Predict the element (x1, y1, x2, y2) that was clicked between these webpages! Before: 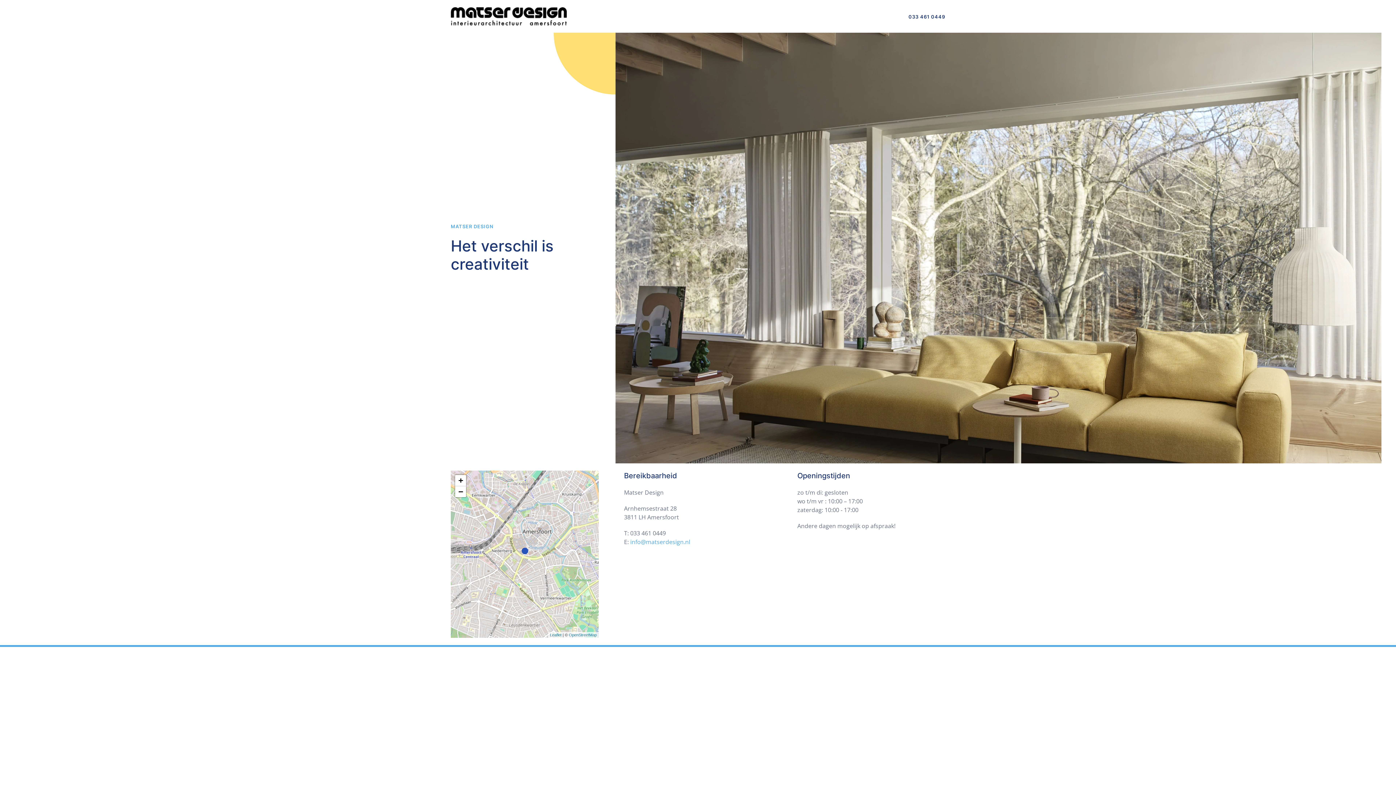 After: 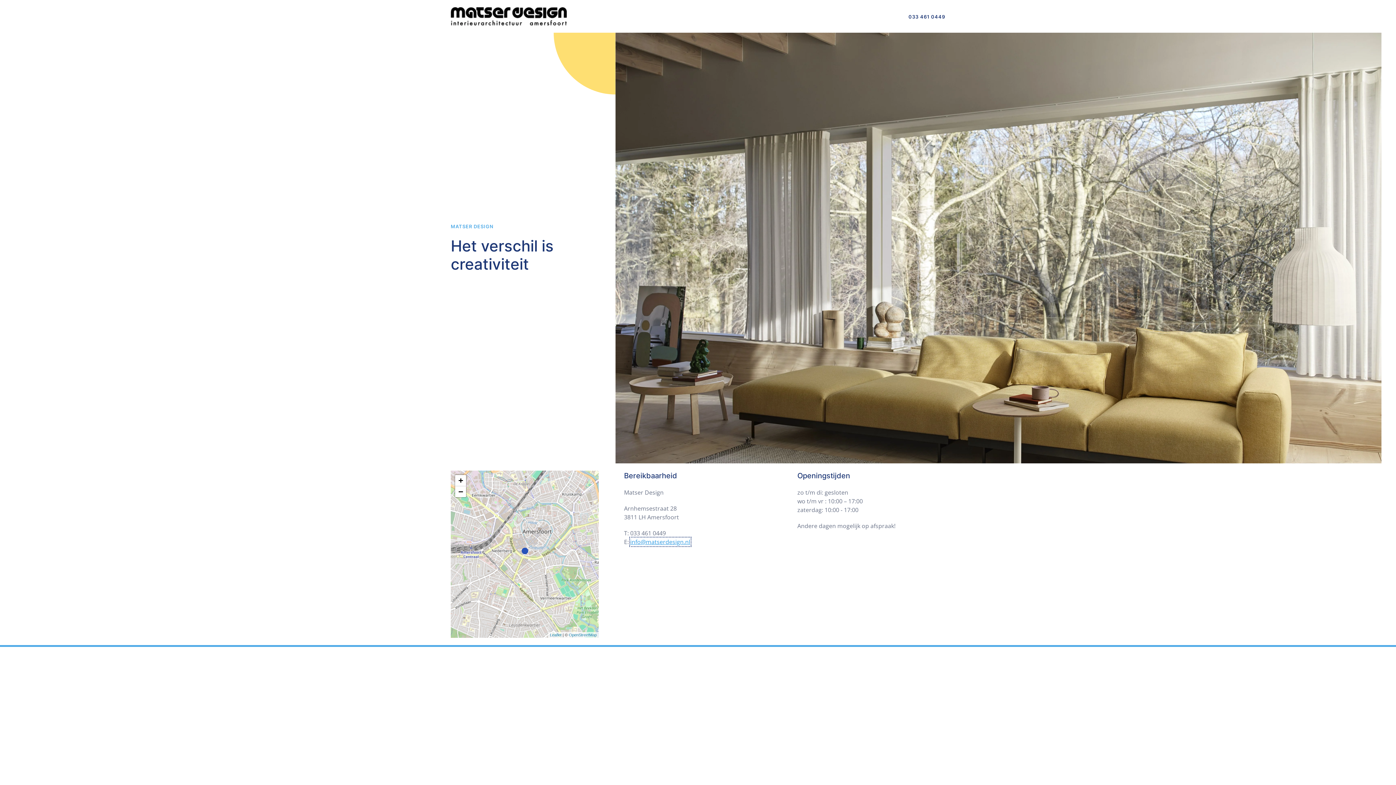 Action: bbox: (630, 538, 690, 546) label: info@matserdesign.nl